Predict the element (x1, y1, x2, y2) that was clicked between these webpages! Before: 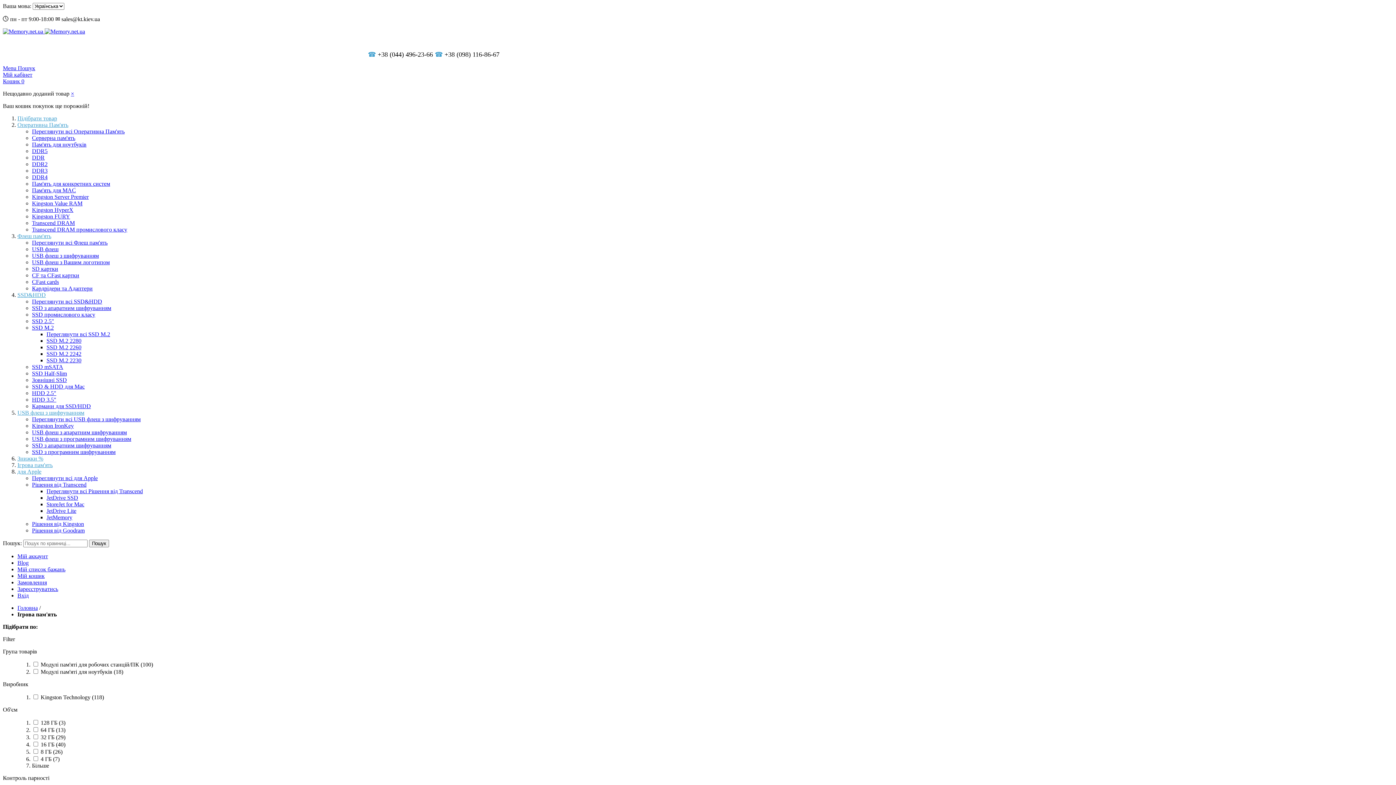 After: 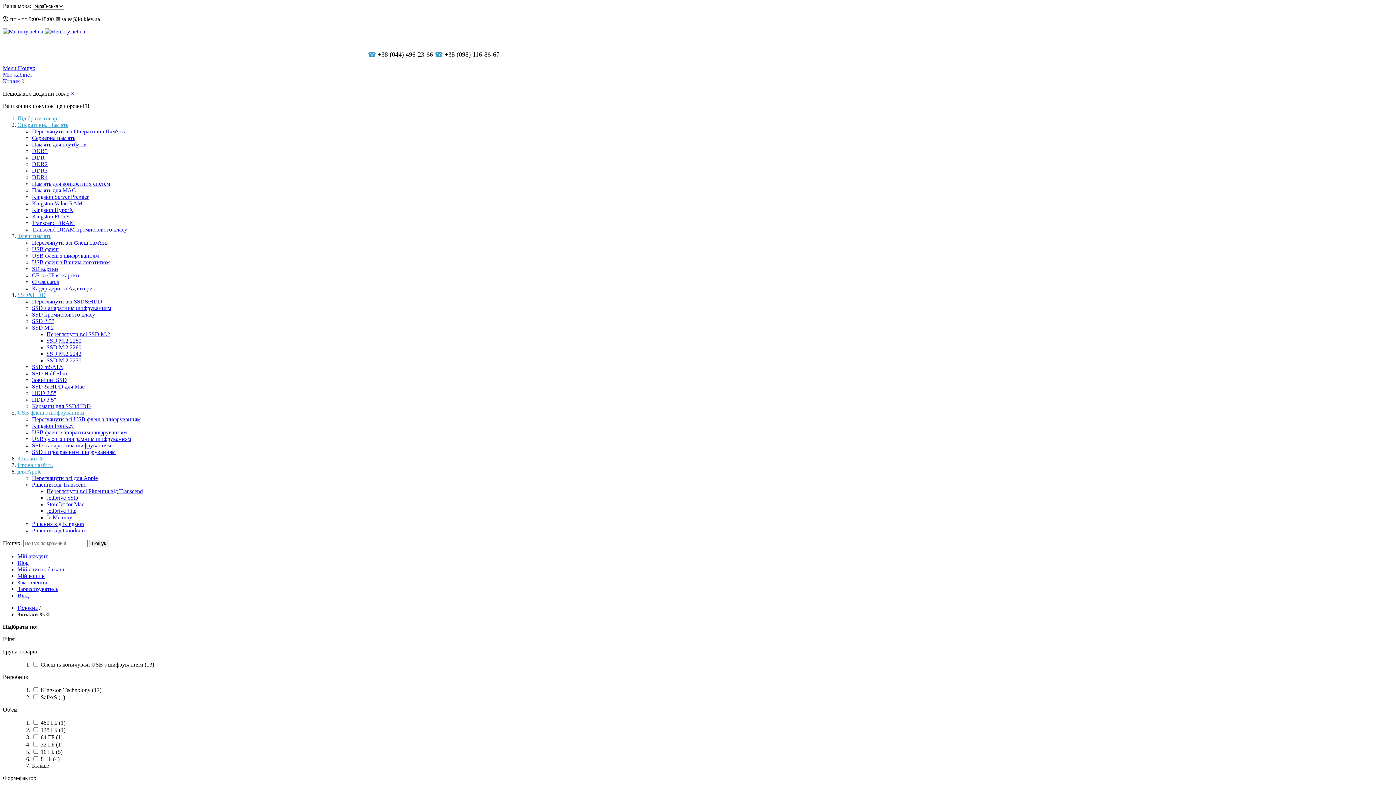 Action: label: Знижки % bbox: (17, 455, 43, 461)